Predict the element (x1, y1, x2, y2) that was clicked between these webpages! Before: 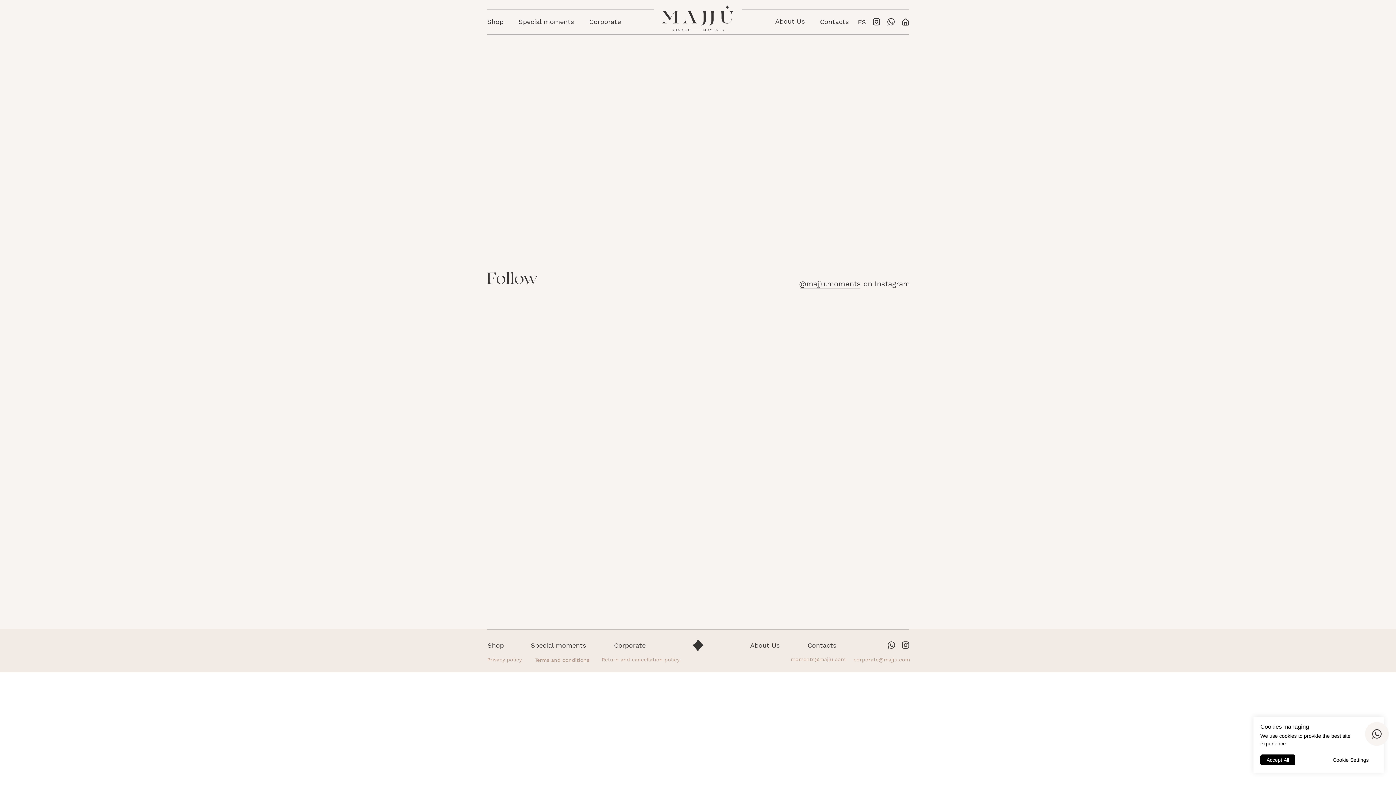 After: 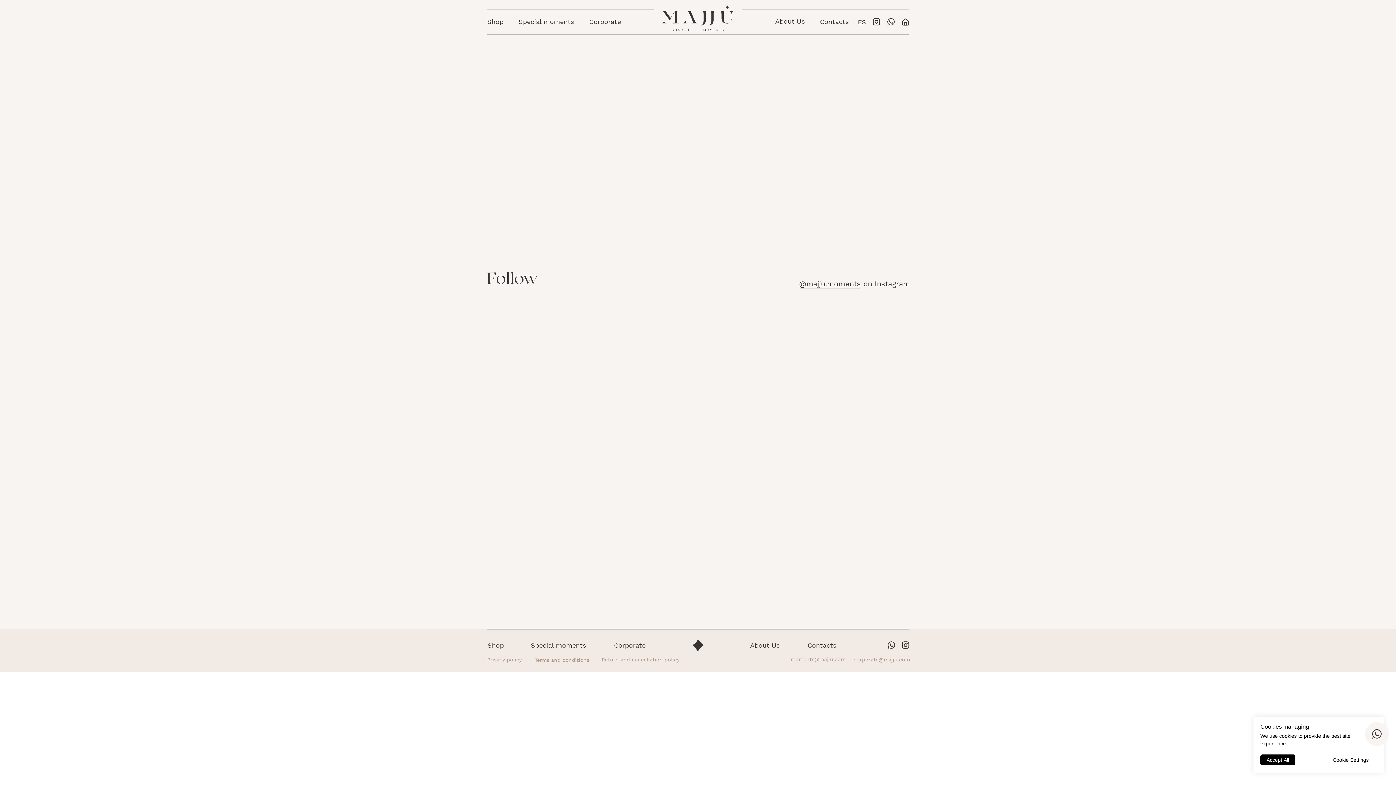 Action: label: @majju.moments on Instagram bbox: (799, 279, 910, 288)